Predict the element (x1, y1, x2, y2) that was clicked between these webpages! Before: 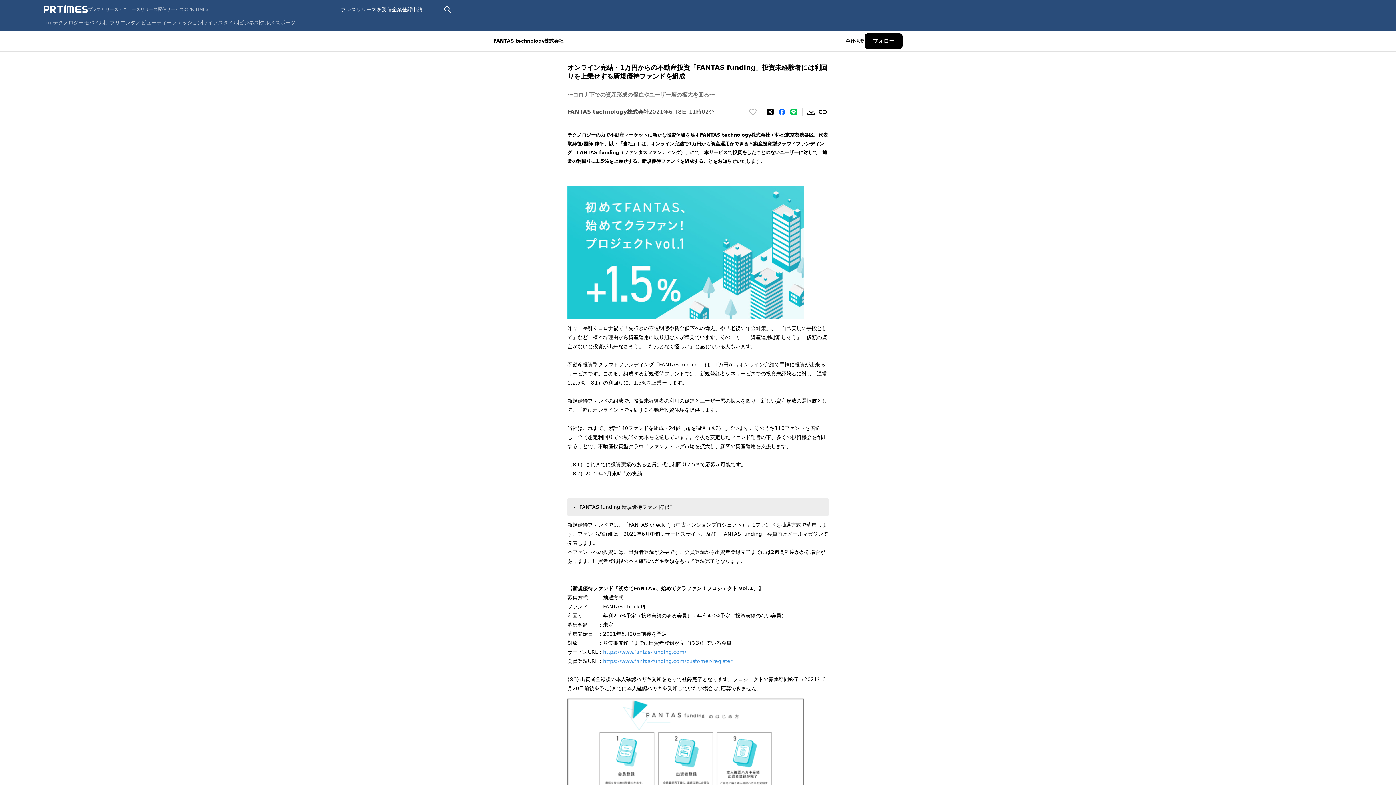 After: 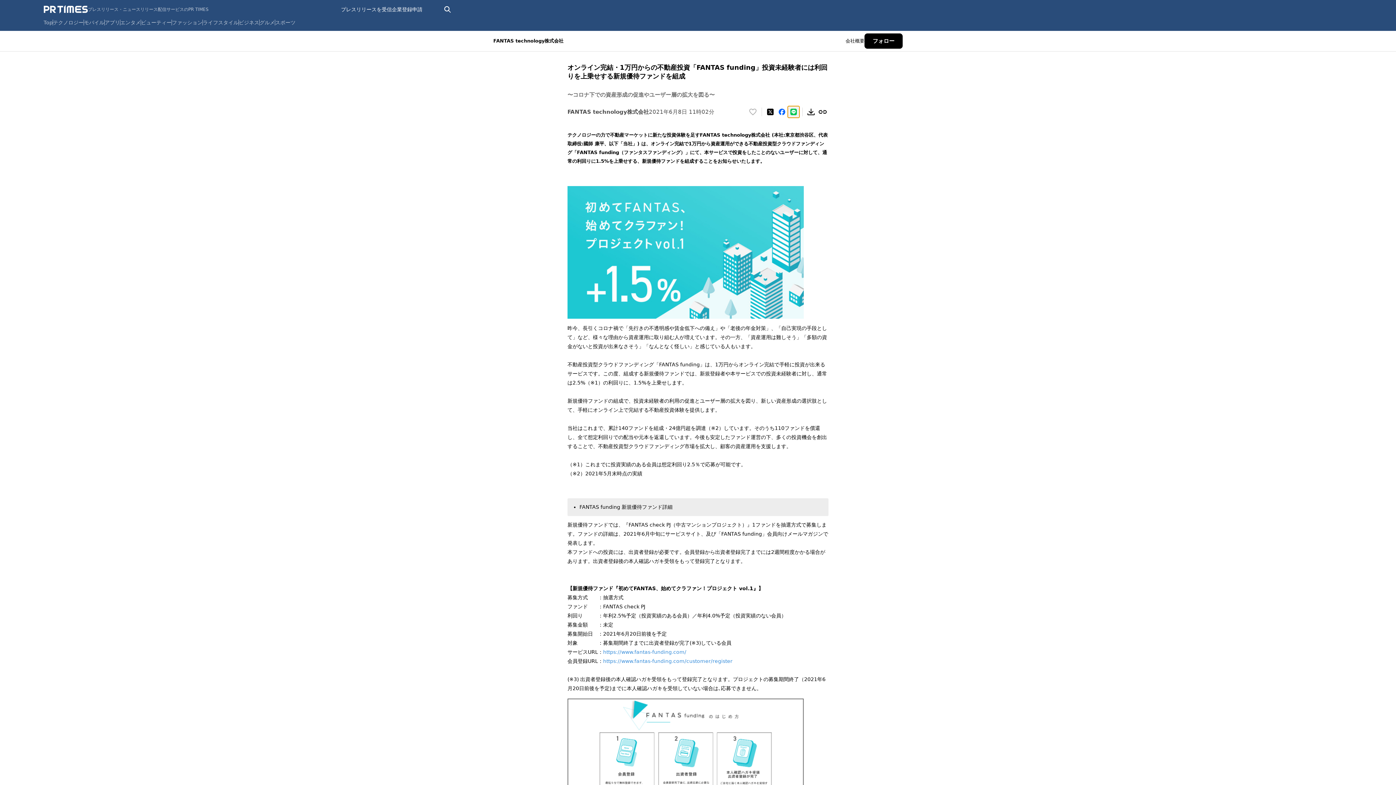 Action: bbox: (788, 106, 799, 117) label: LINEでシェア